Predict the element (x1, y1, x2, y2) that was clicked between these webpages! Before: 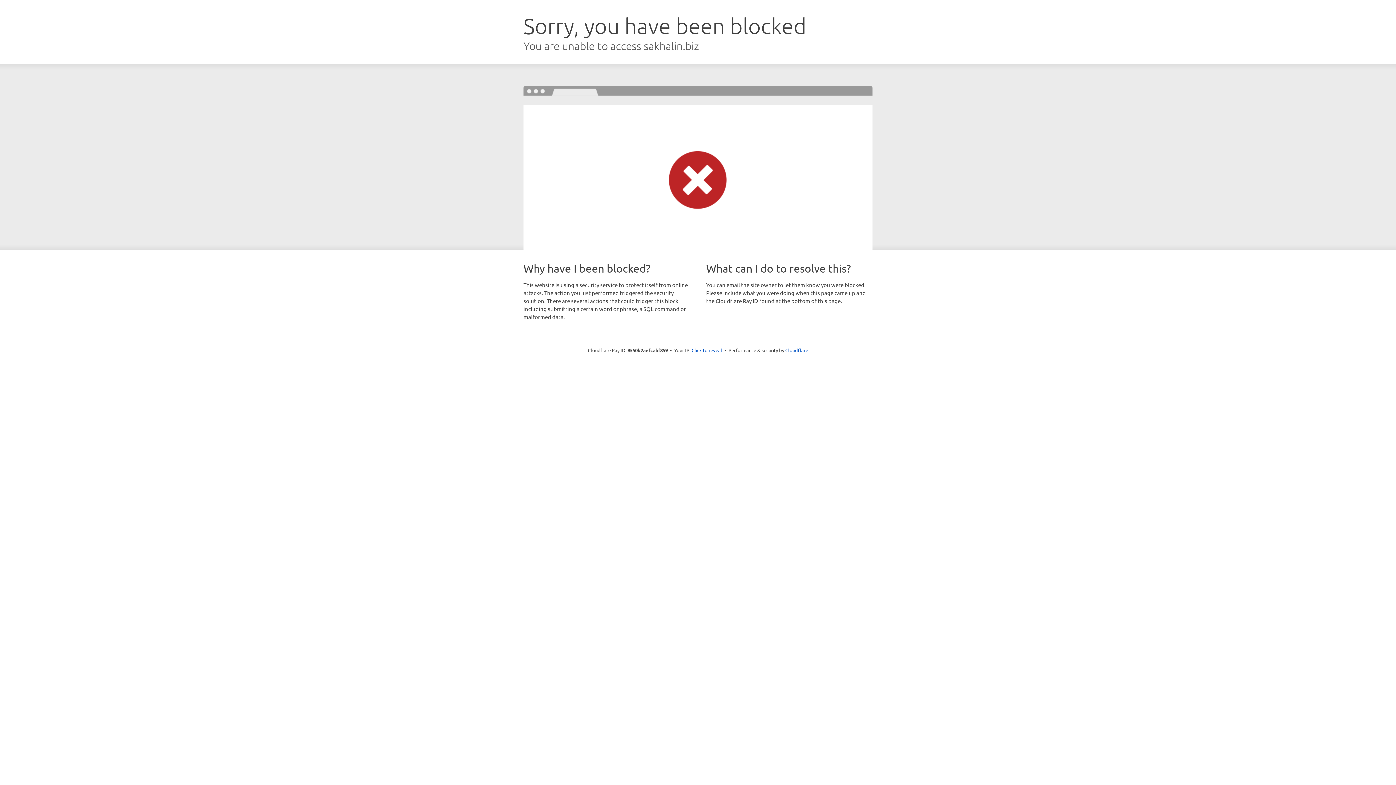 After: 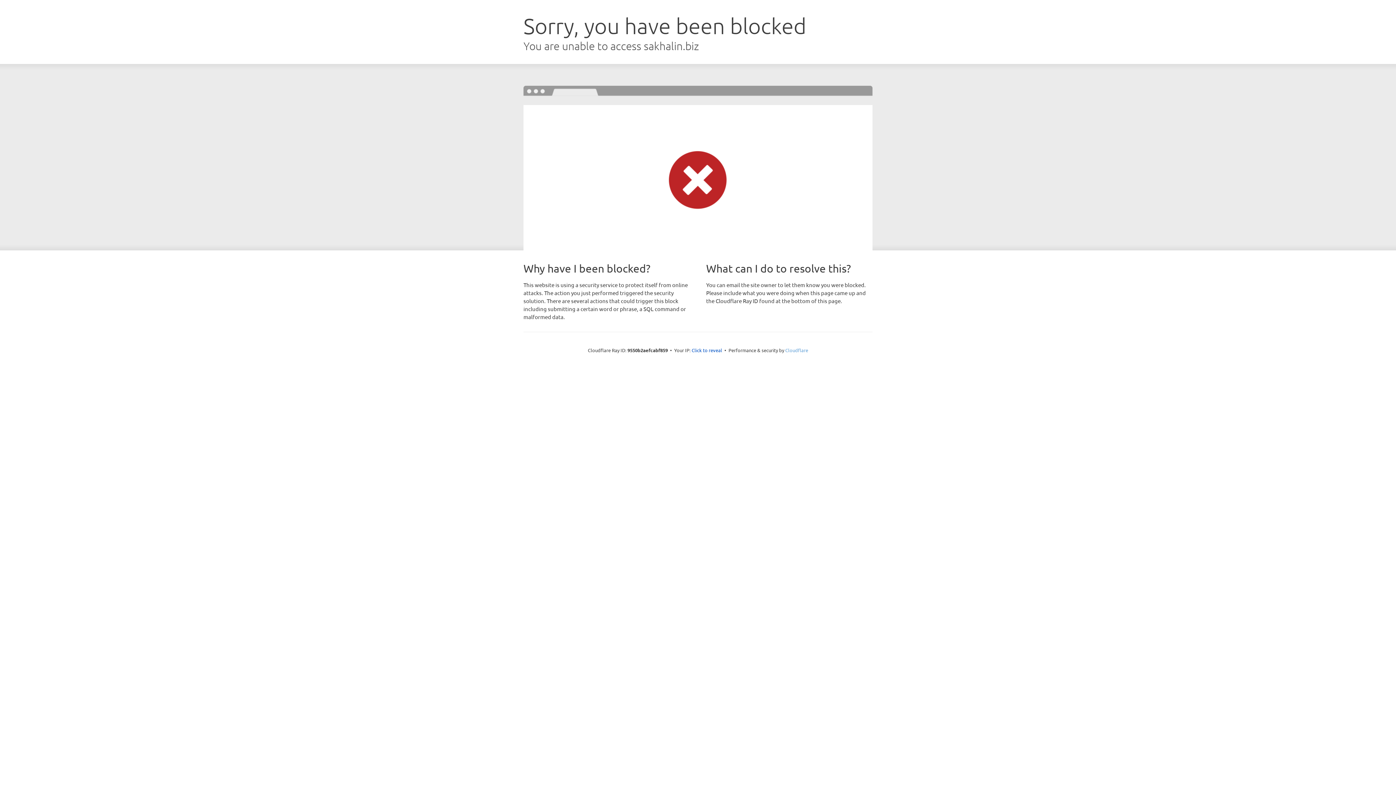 Action: bbox: (785, 347, 808, 353) label: Cloudflare